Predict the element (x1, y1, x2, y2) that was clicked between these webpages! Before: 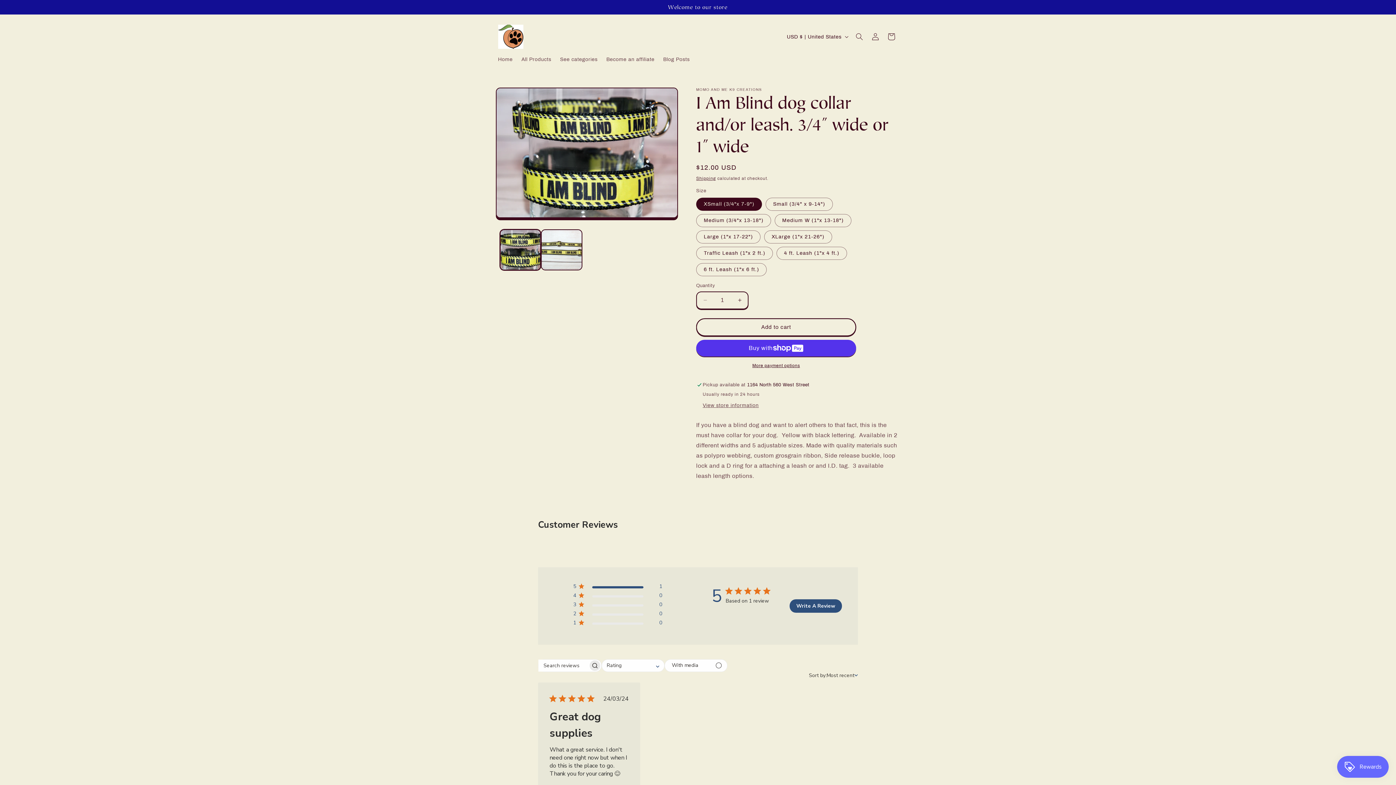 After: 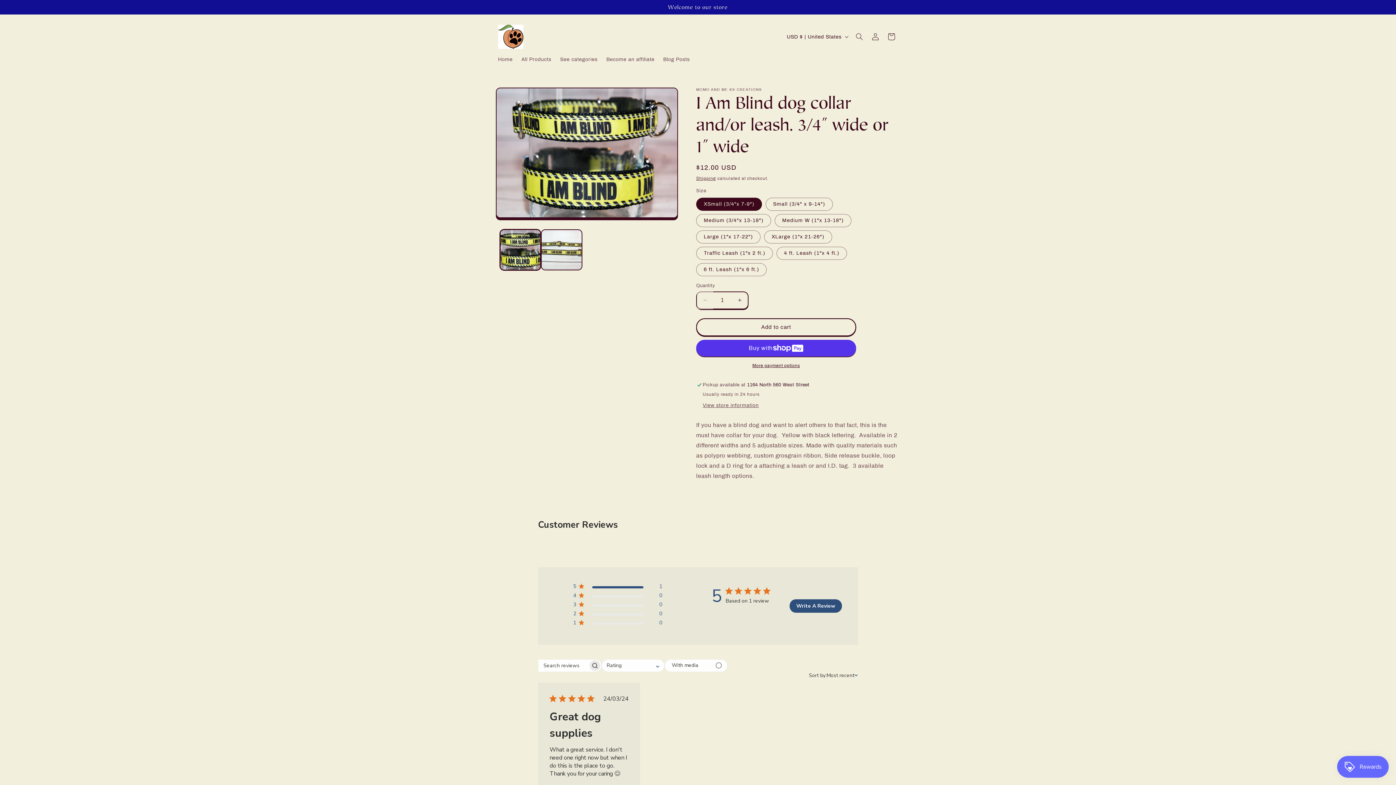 Action: label: Decrease quantity for I Am Blind dog collar and/or leash. 3/4&quot; wide or 1&quot; wide bbox: (697, 291, 713, 309)